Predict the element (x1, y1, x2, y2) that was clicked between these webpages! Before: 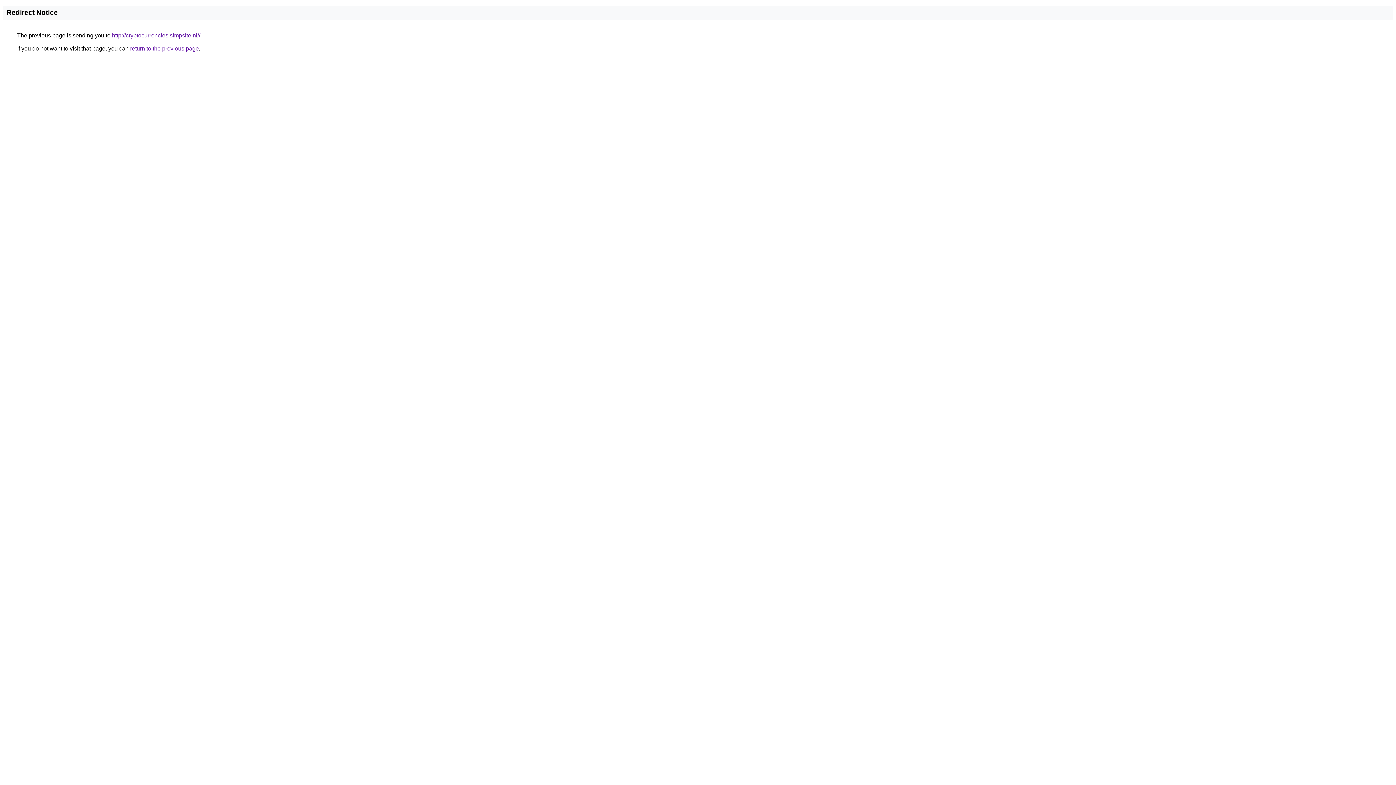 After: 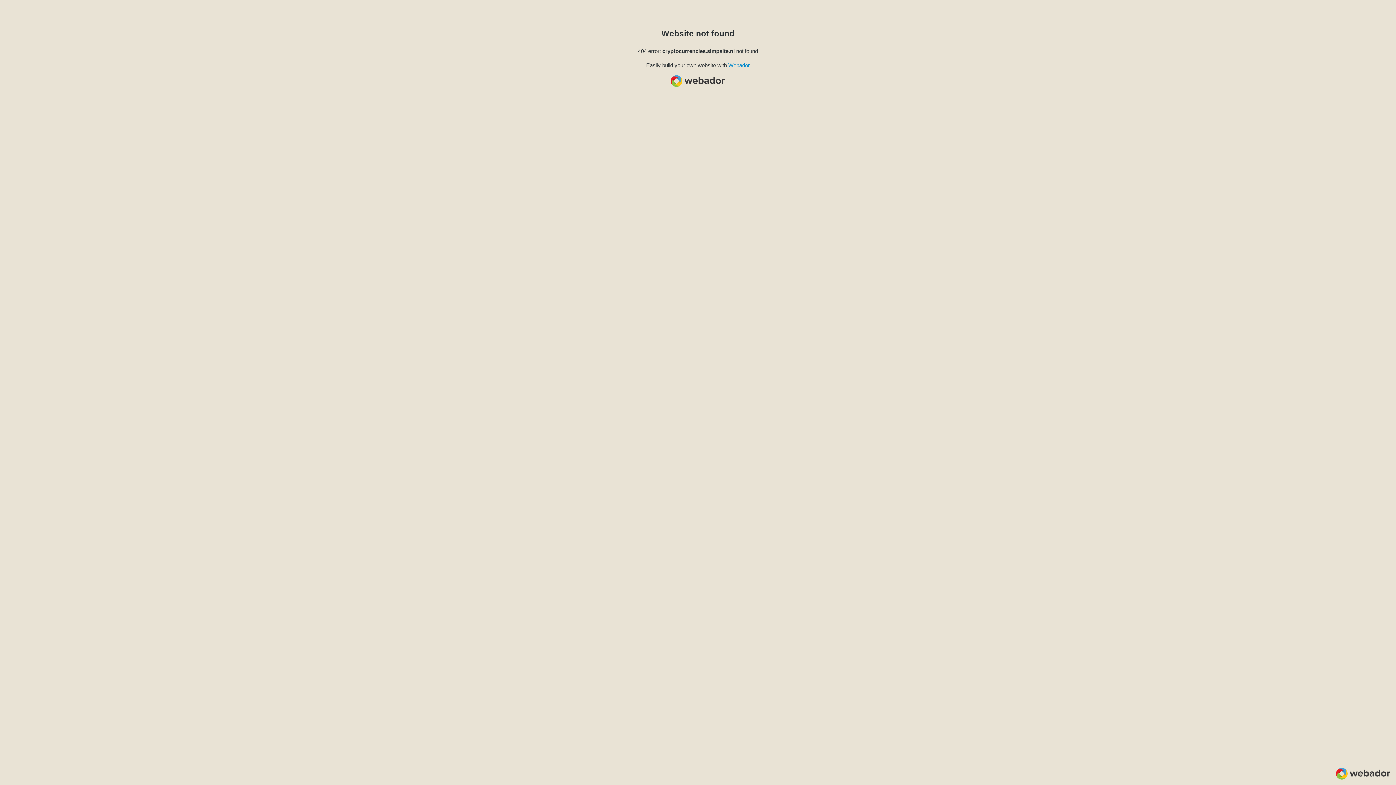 Action: bbox: (112, 32, 200, 38) label: http://cryptocurrencies.simpsite.nl//